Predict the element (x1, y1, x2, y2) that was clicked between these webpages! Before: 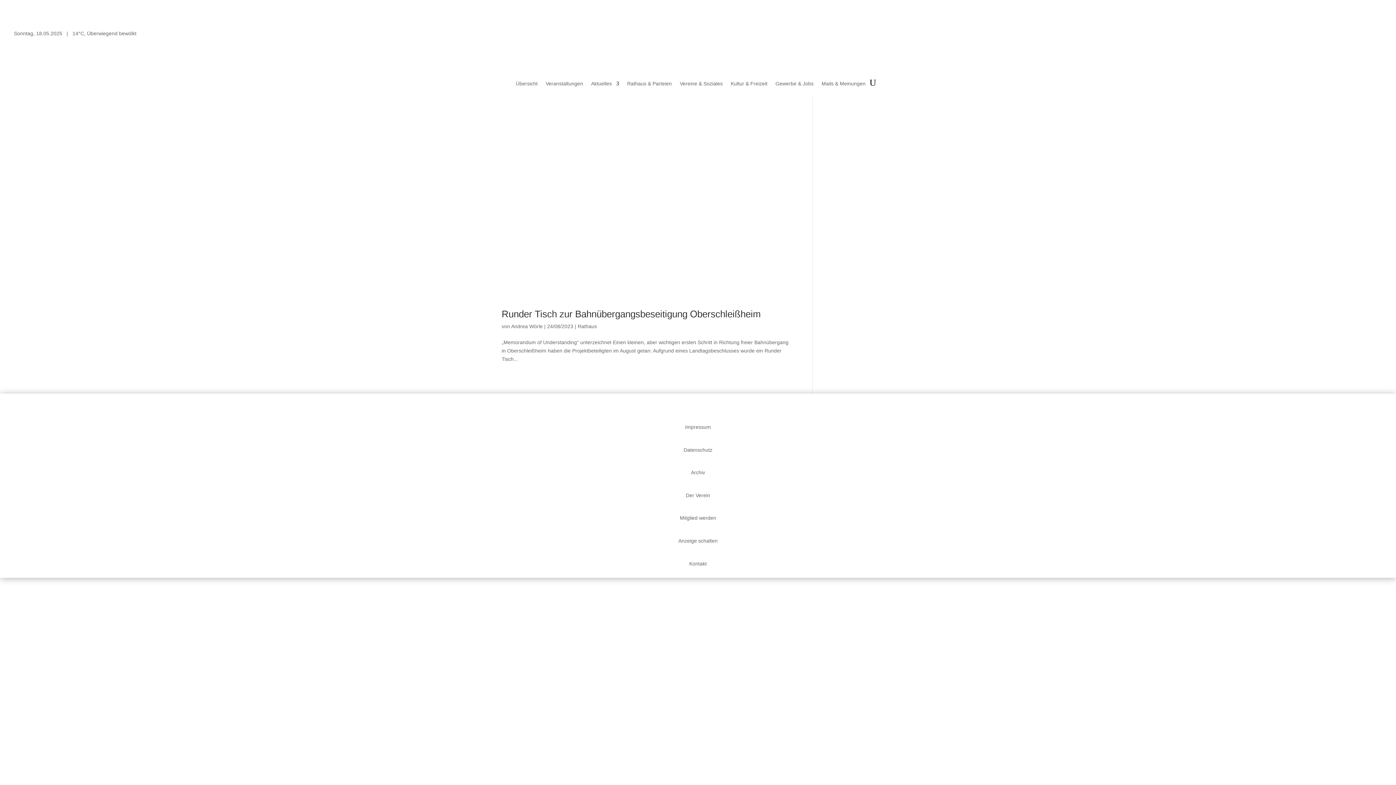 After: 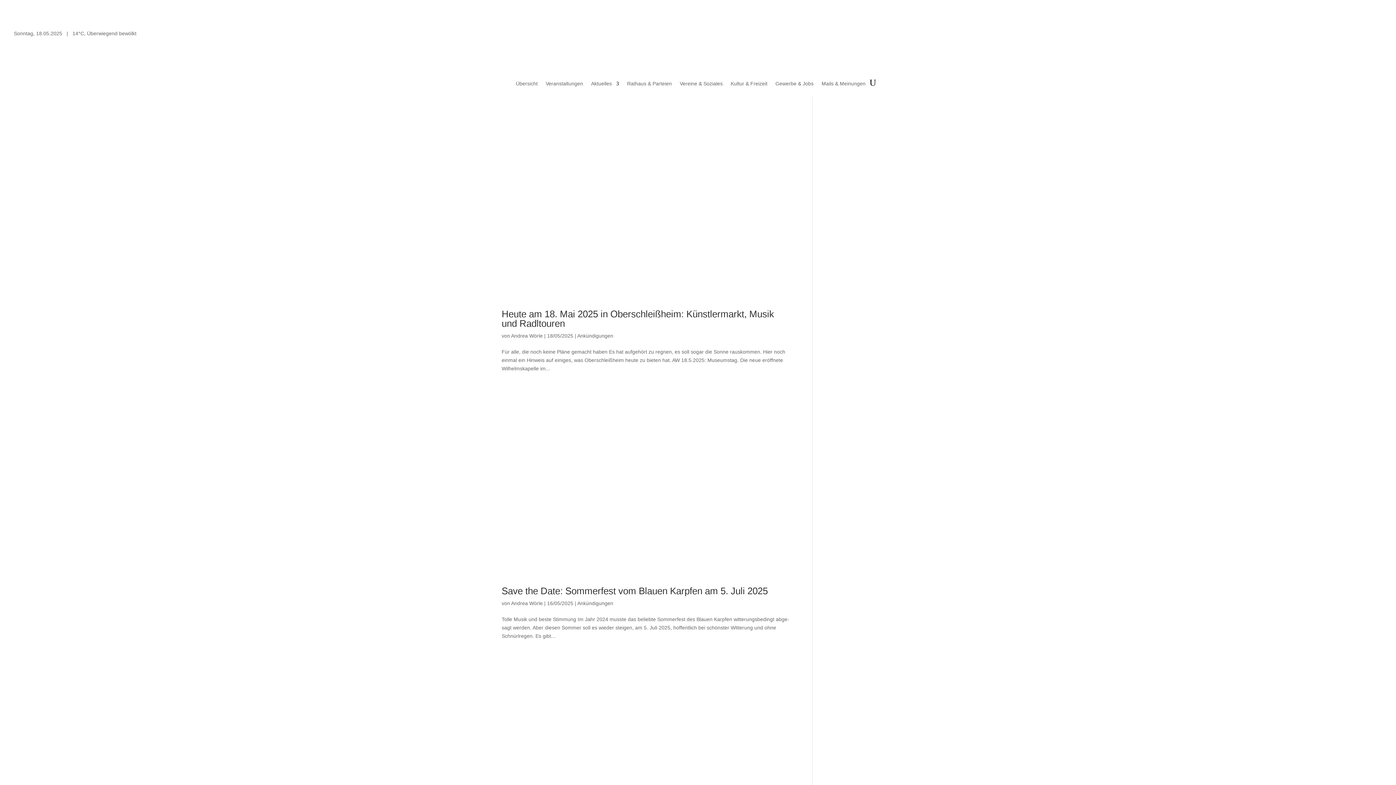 Action: bbox: (511, 323, 542, 329) label: Andrea Wörle